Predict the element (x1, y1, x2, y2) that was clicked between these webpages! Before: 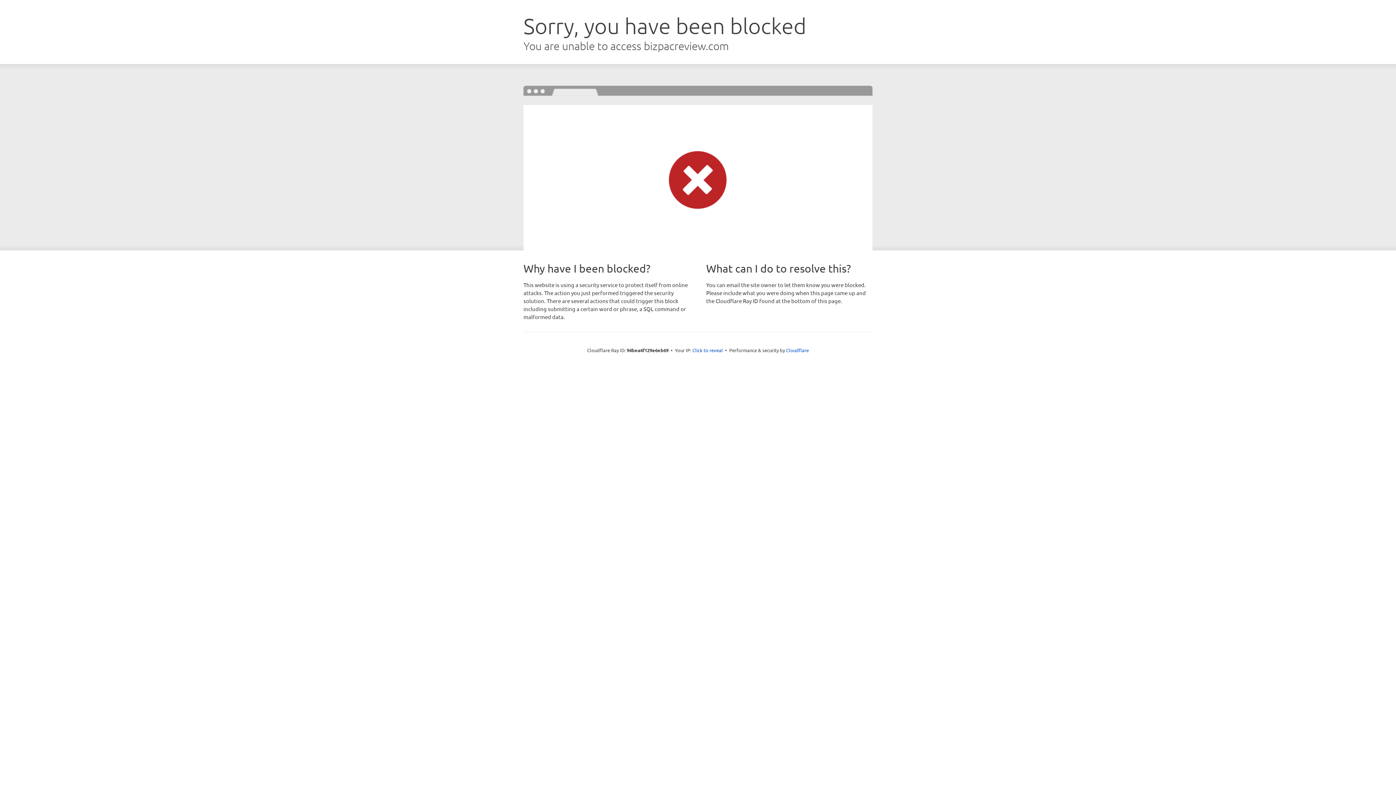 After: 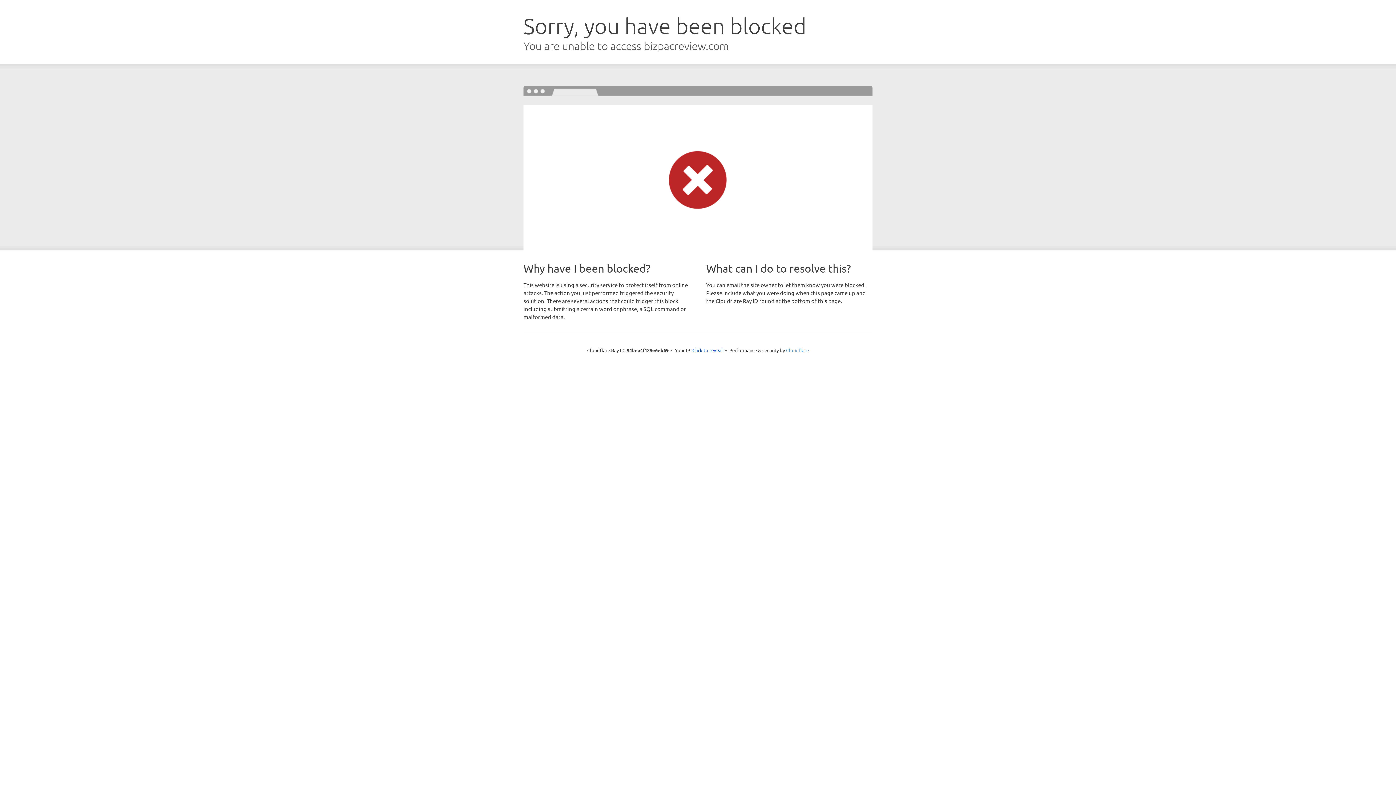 Action: bbox: (786, 347, 809, 353) label: Cloudflare